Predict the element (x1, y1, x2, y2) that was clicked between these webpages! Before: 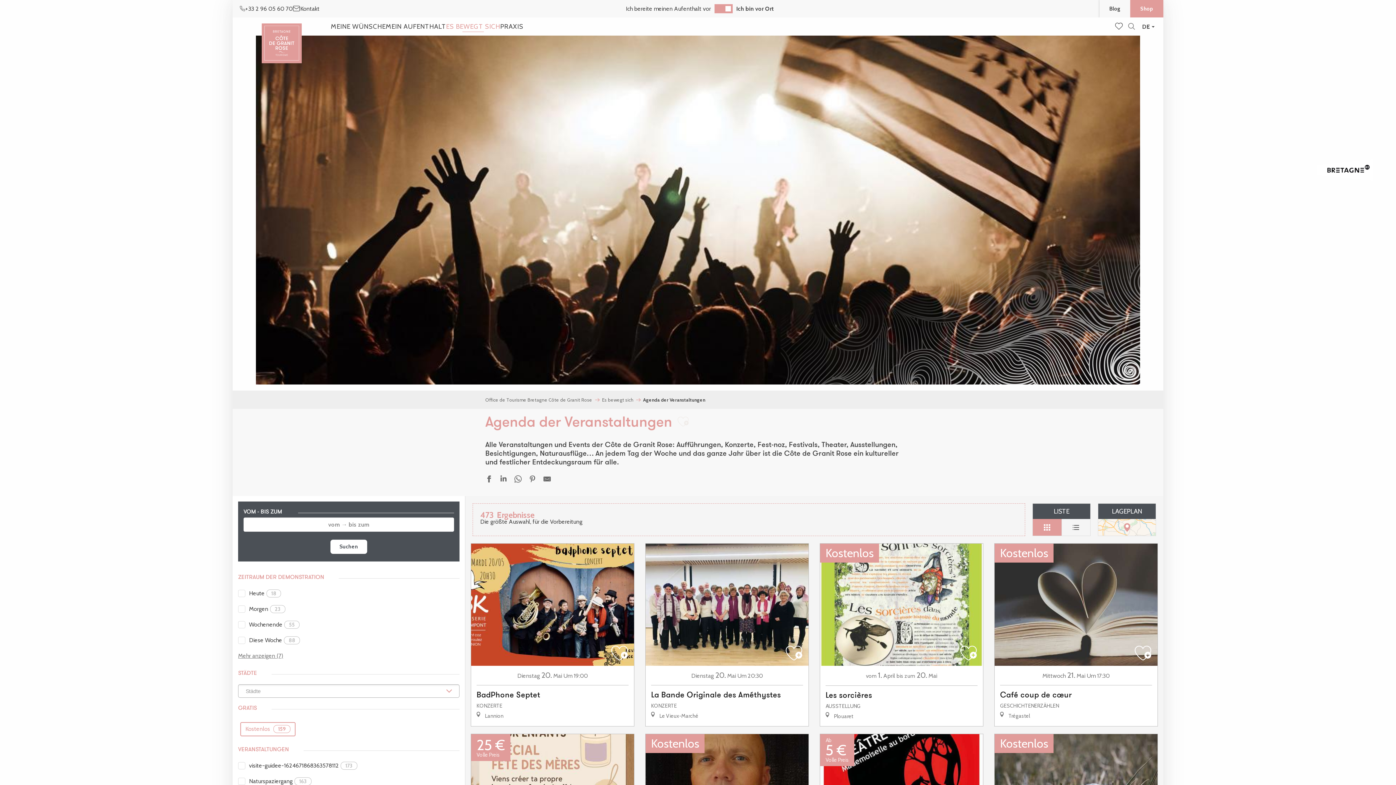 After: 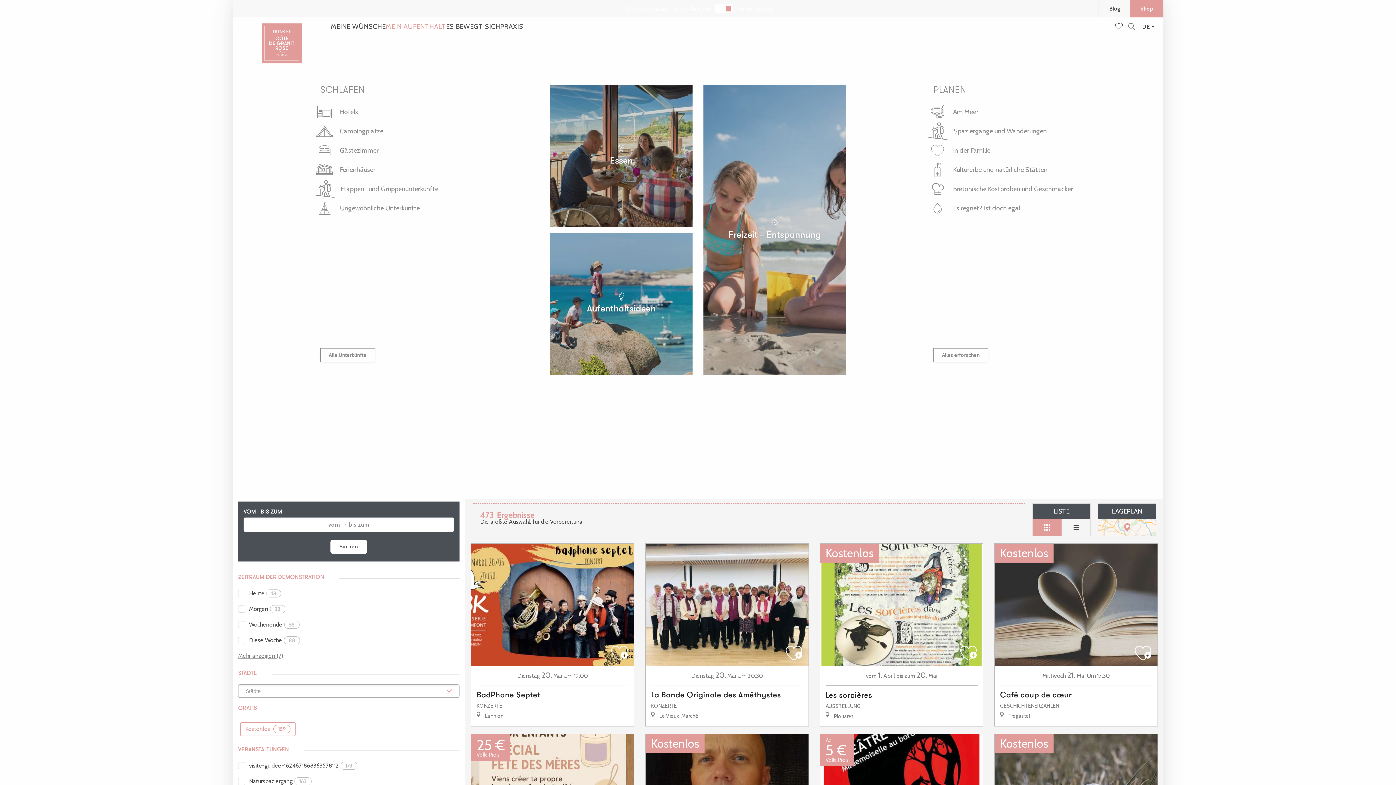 Action: bbox: (385, 17, 446, 35) label: MEIN AUFENTHALT